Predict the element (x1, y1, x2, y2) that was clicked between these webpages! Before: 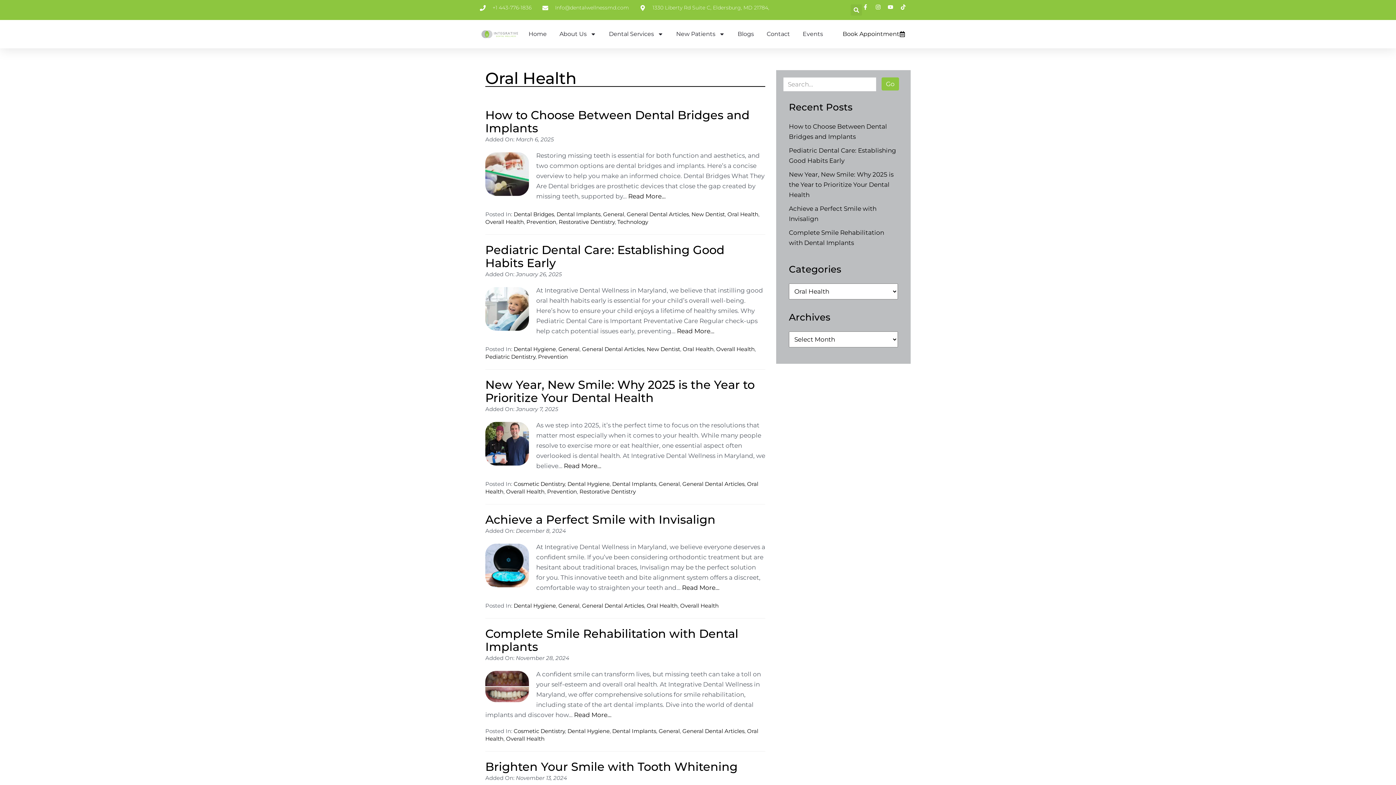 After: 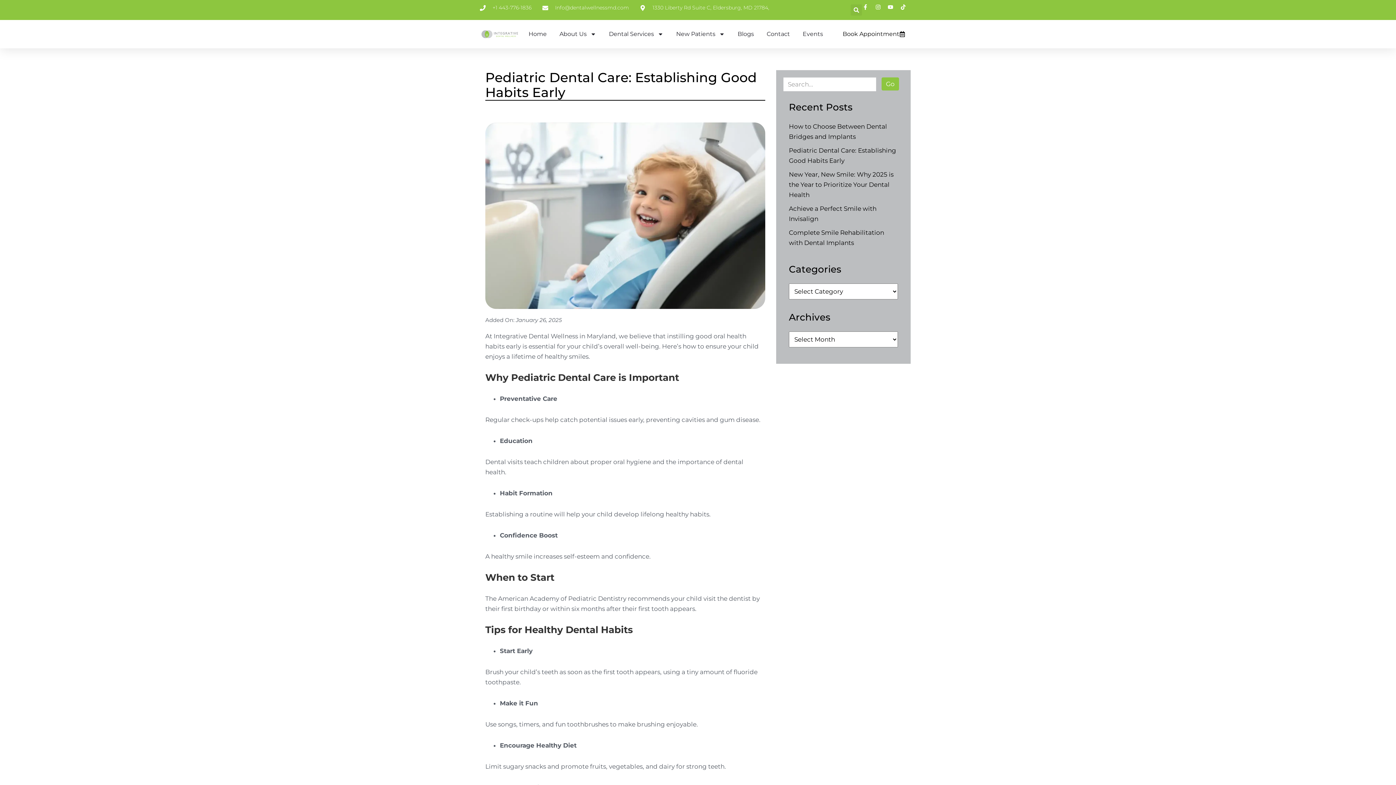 Action: label: Read More… bbox: (677, 327, 714, 334)